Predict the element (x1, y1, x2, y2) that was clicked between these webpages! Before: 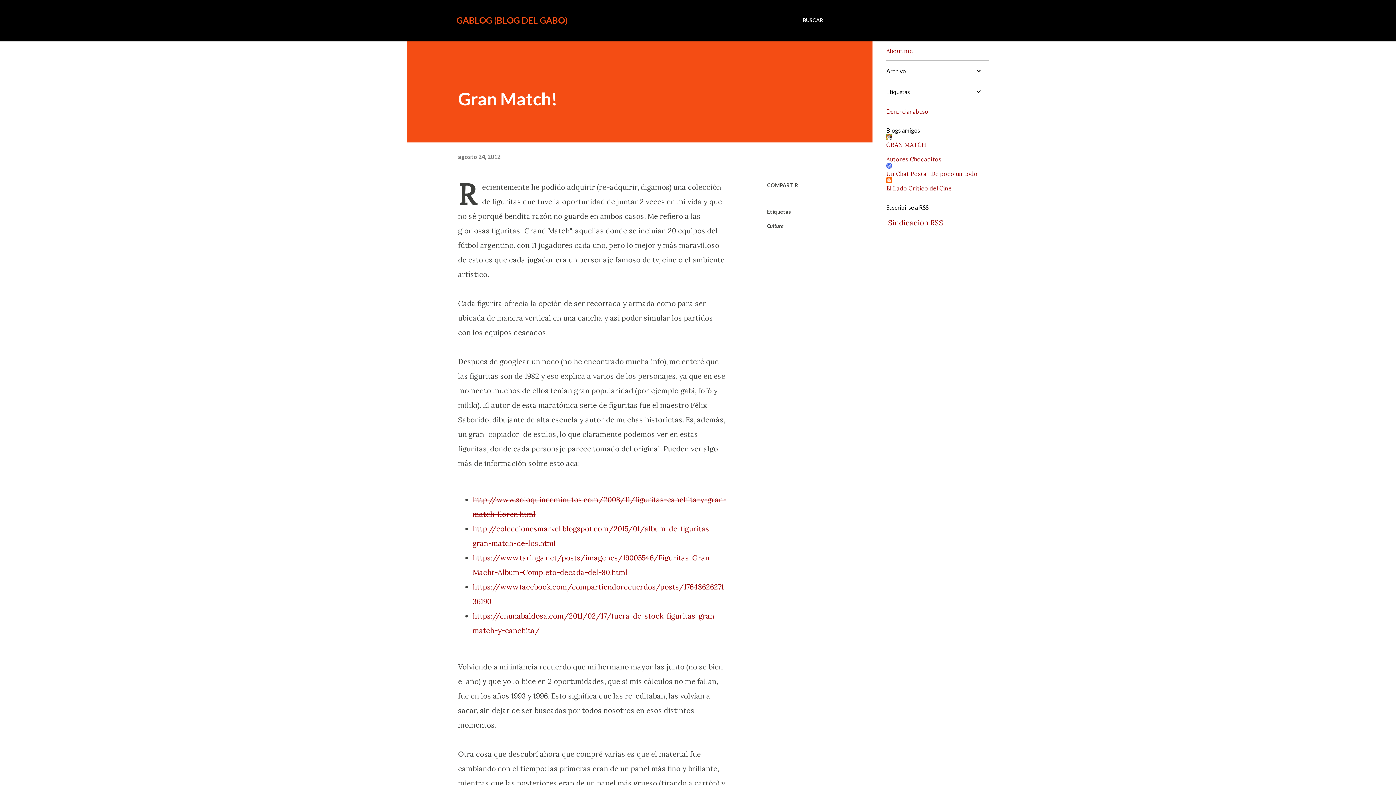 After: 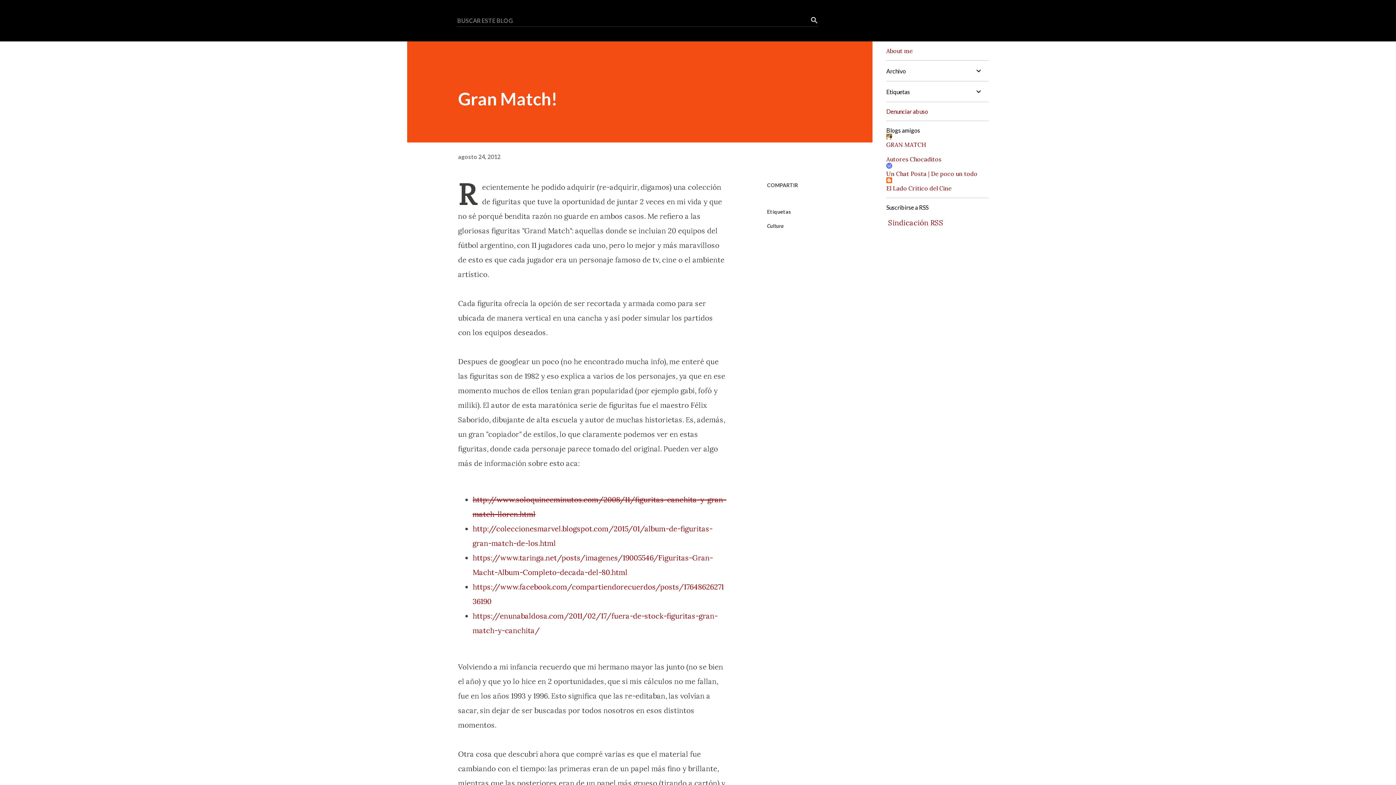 Action: bbox: (802, 16, 823, 24) label: Buscar